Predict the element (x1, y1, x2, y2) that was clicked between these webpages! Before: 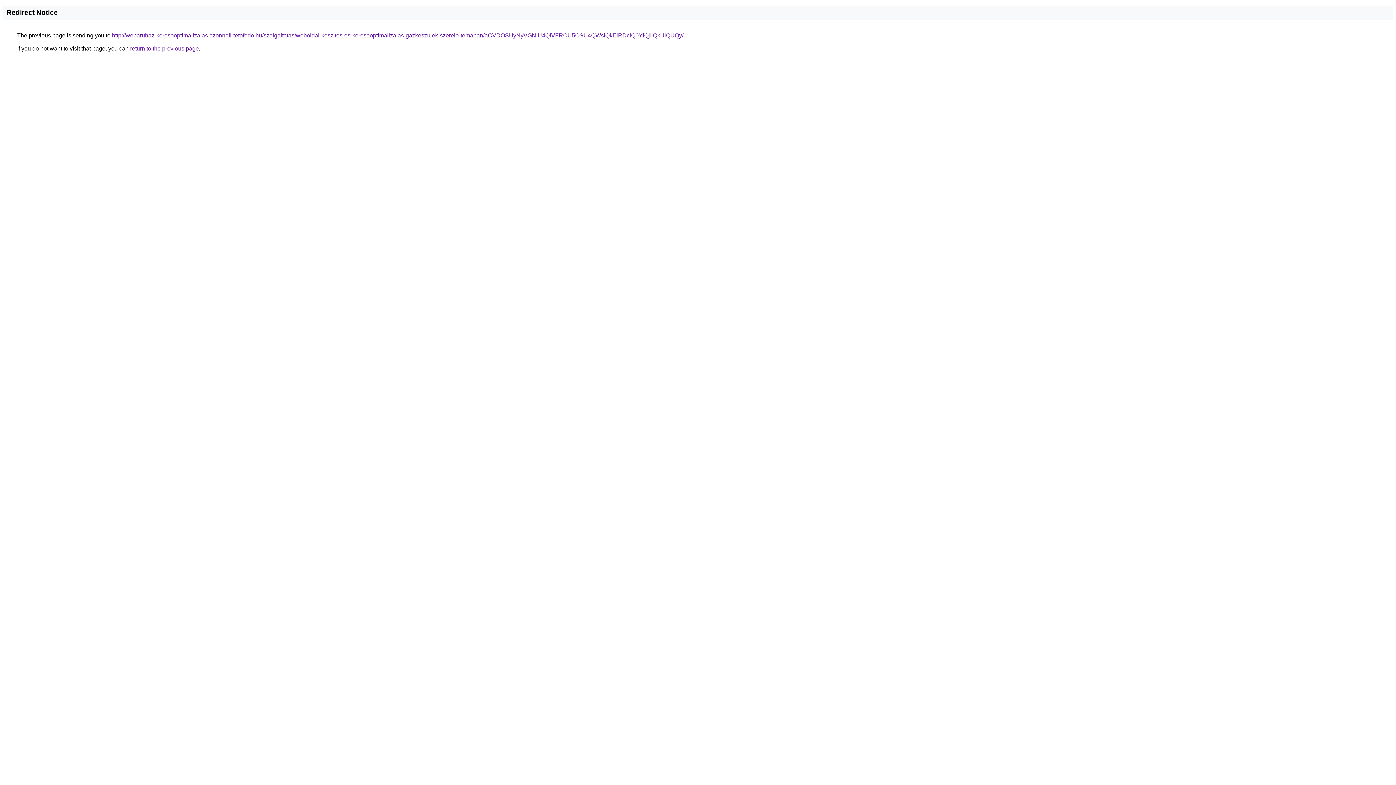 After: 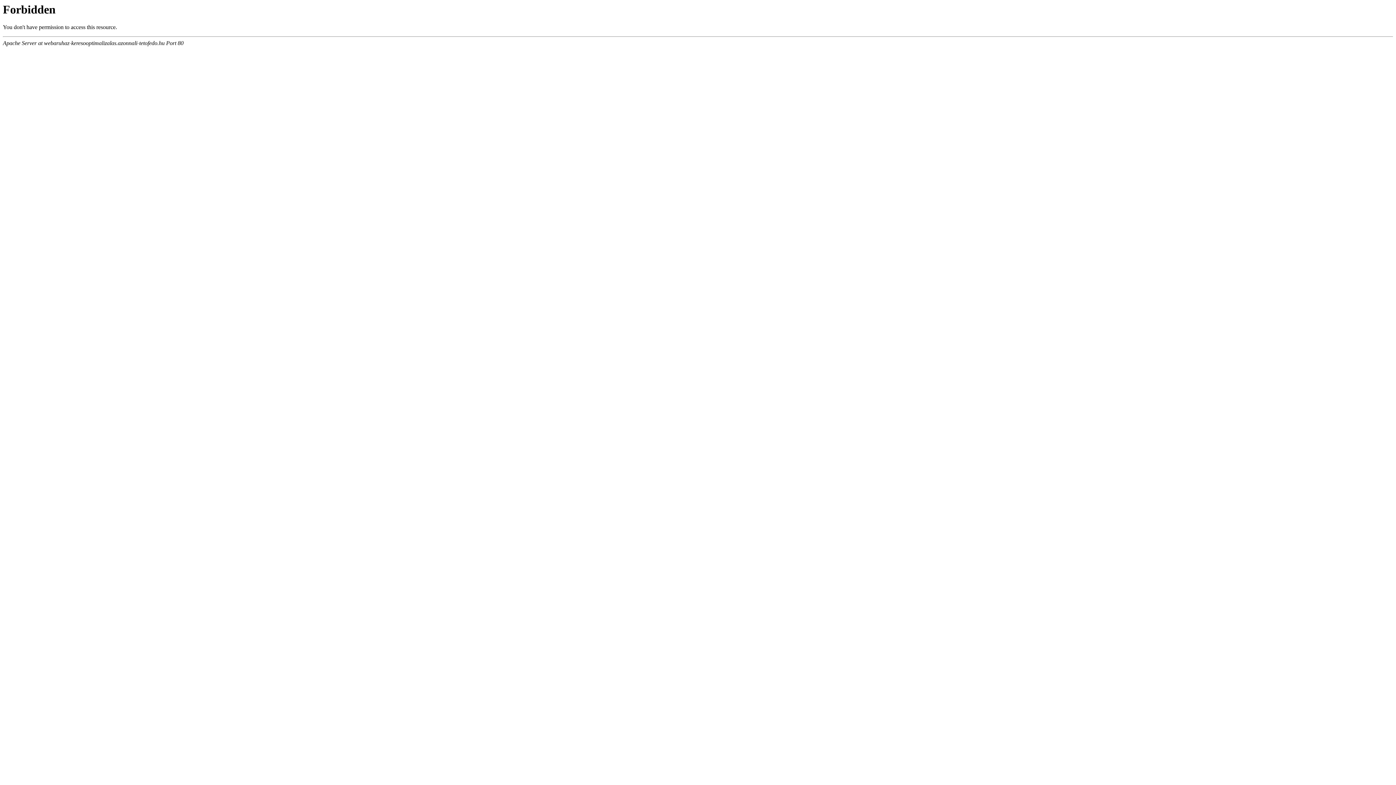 Action: label: http://webaruhaz-keresooptimalizalas.azonnali-tetofedo.hu/szolgaltatas/weboldal-keszites-es-keresooptimalizalas-gazkeszulek-szerelo-temaban/aCVDOSUyNyVGNiU4QiVFRCU5OSU4QWslQkElRDclQ0YlQjIlQkUlQUQy/ bbox: (112, 32, 683, 38)